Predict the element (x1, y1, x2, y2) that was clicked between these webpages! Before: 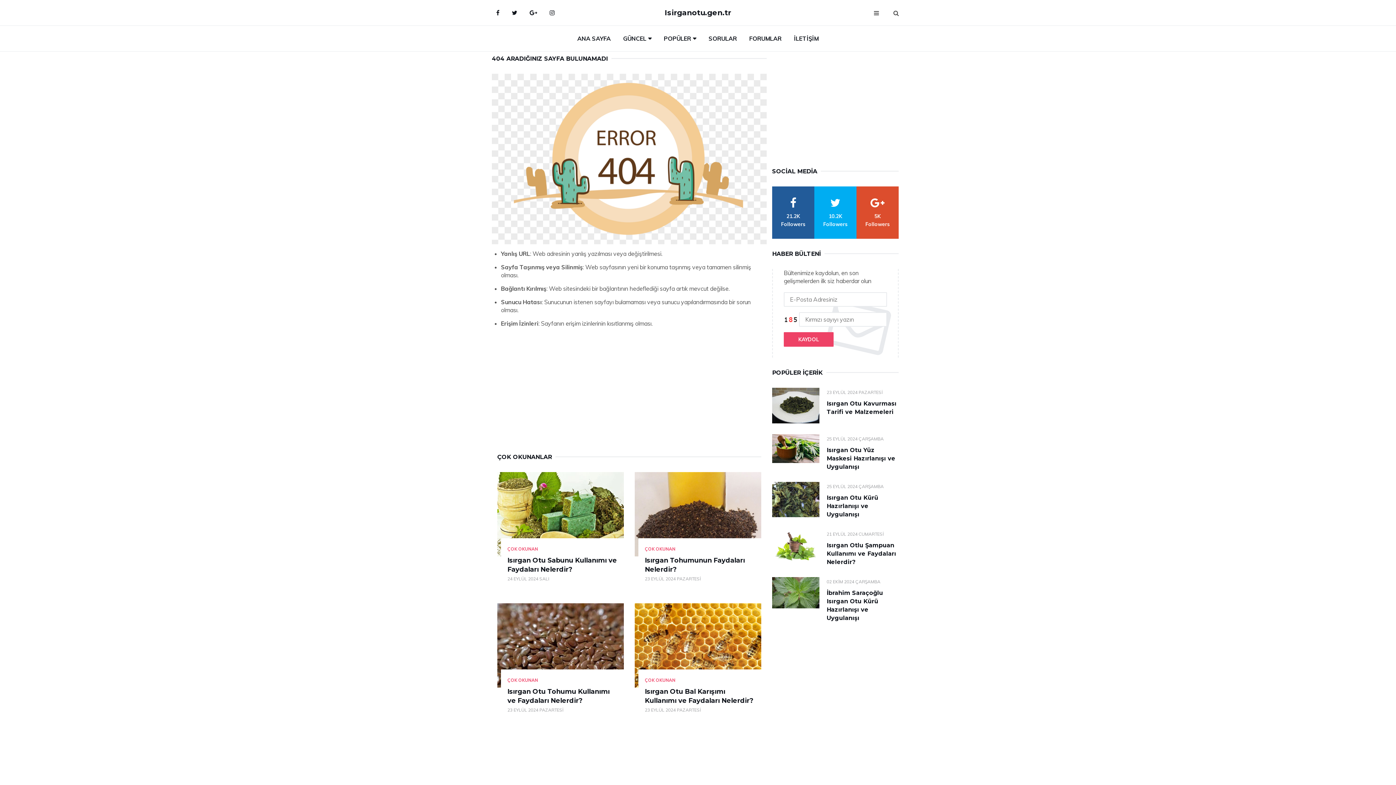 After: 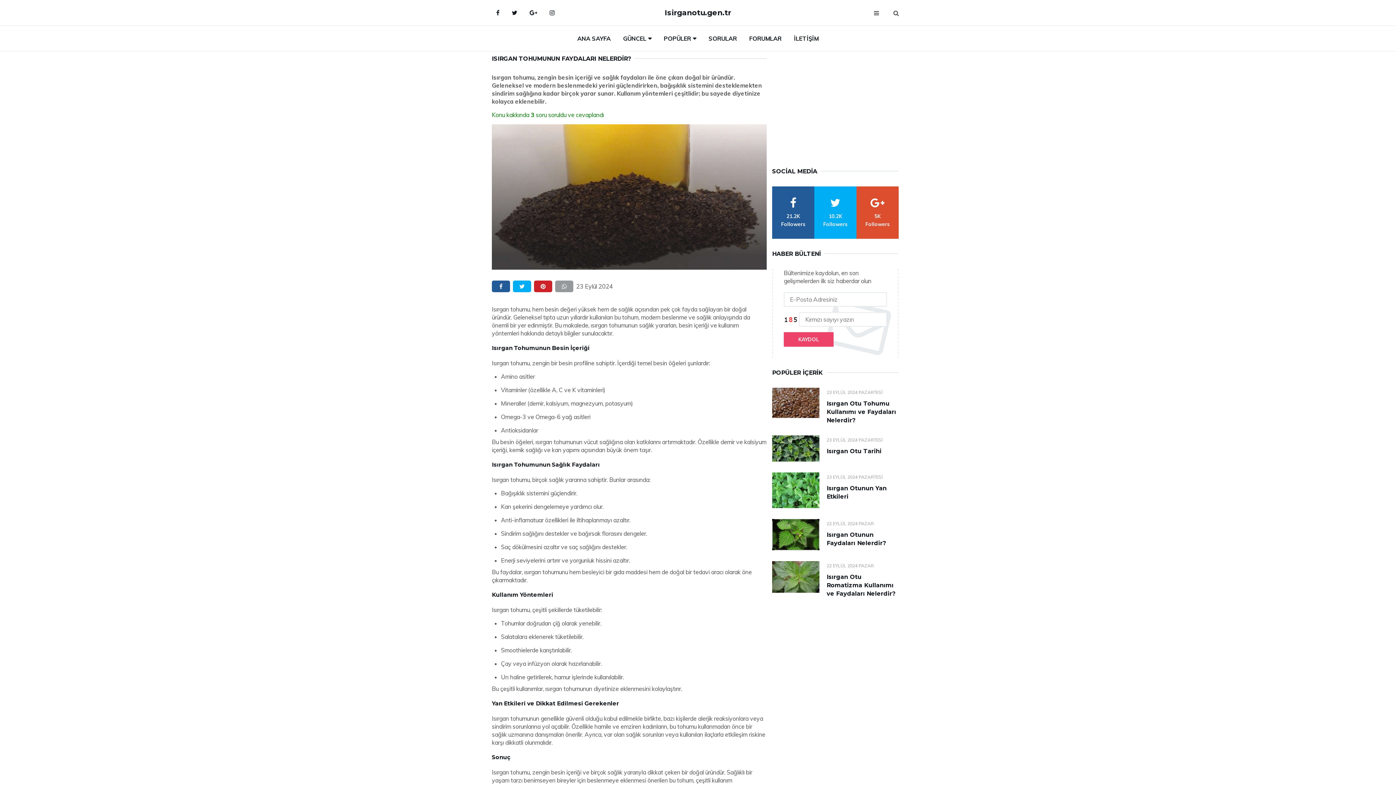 Action: bbox: (634, 472, 761, 556)